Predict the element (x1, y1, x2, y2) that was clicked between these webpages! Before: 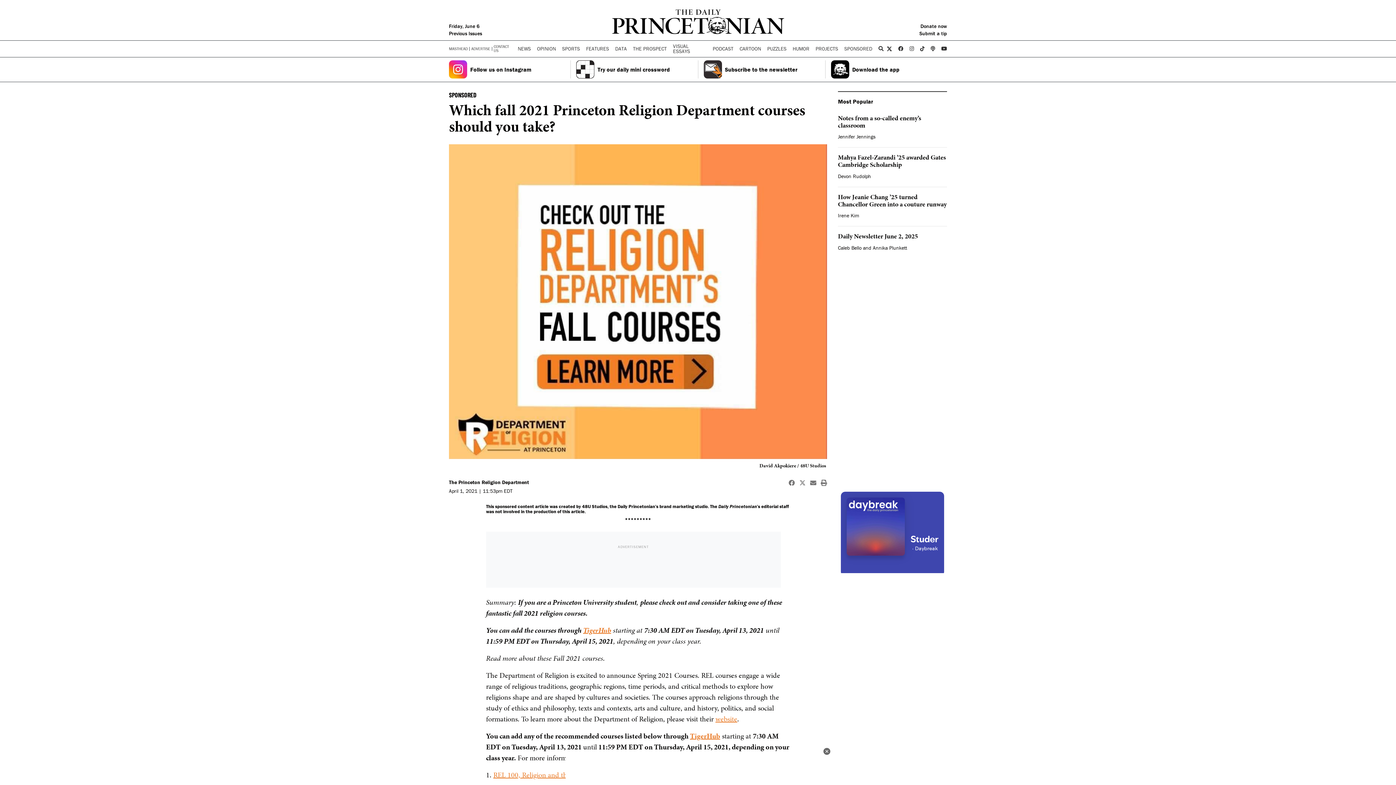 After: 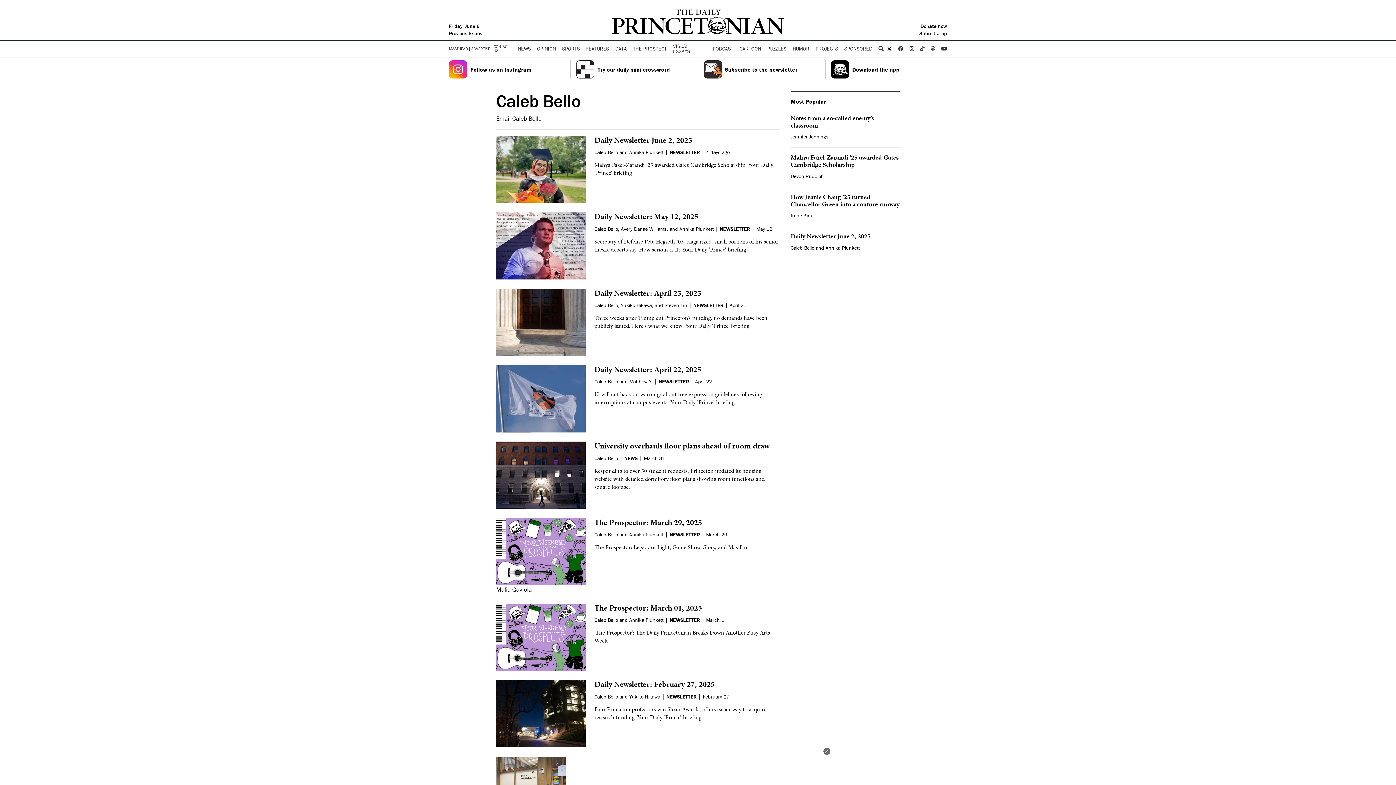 Action: label: Caleb Bello bbox: (838, 244, 861, 251)